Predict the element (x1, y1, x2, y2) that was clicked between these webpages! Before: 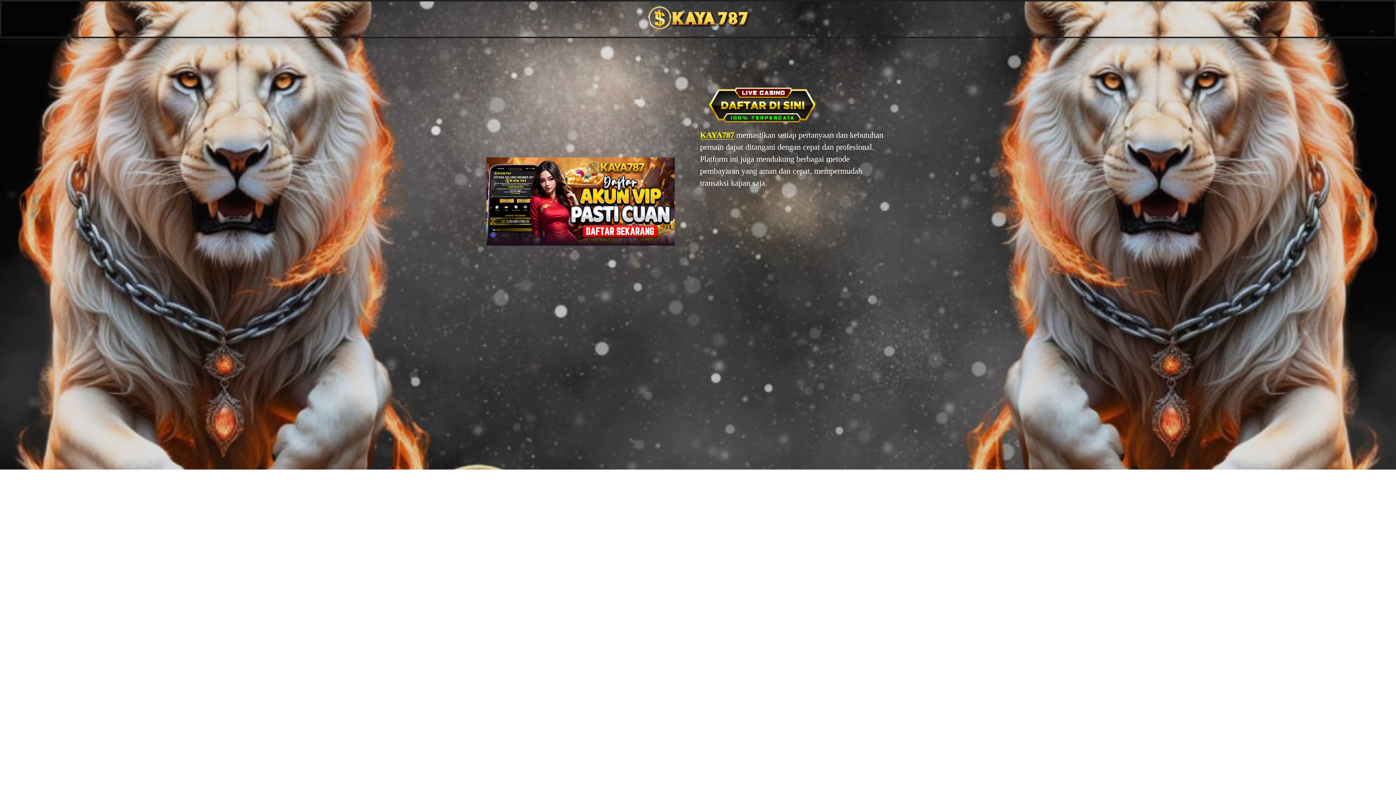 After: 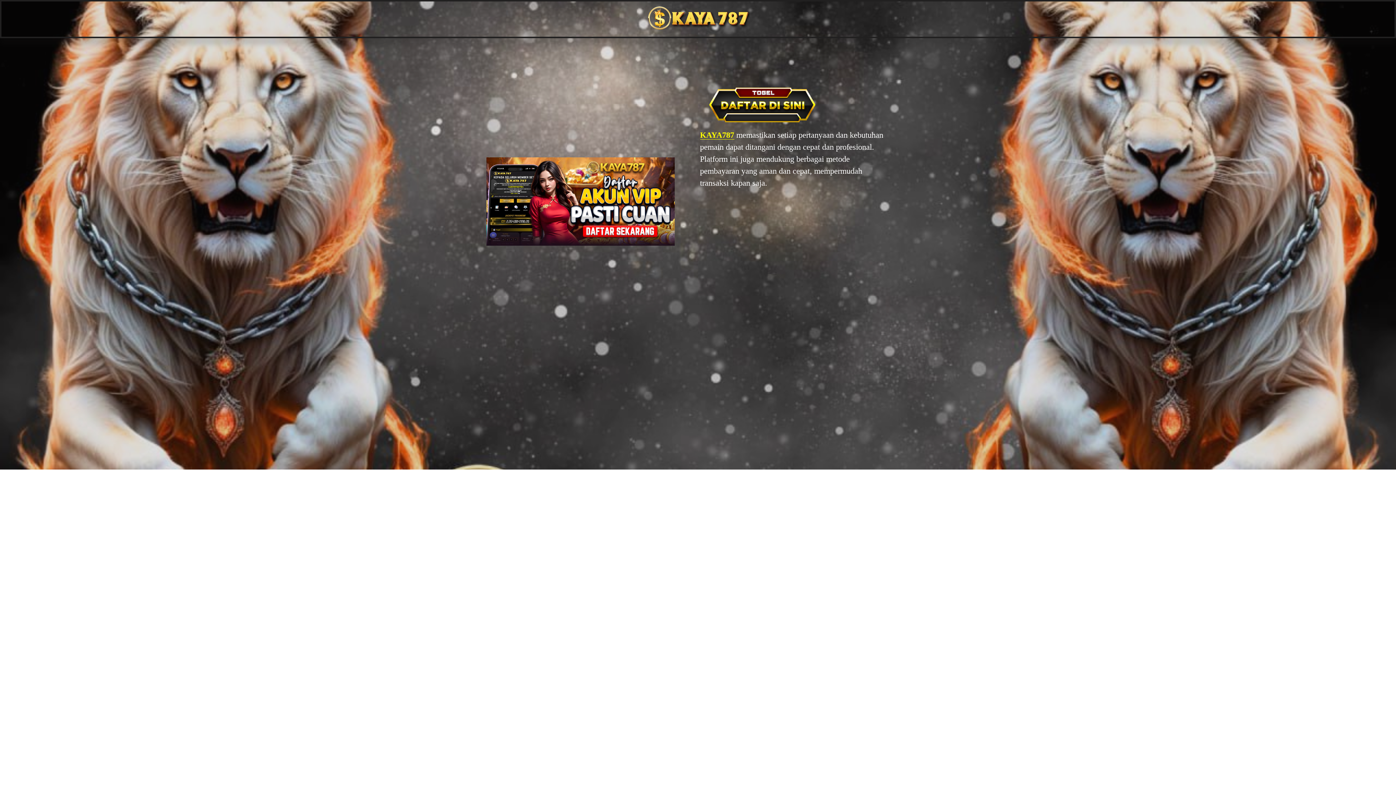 Action: bbox: (647, 2, 749, 35)